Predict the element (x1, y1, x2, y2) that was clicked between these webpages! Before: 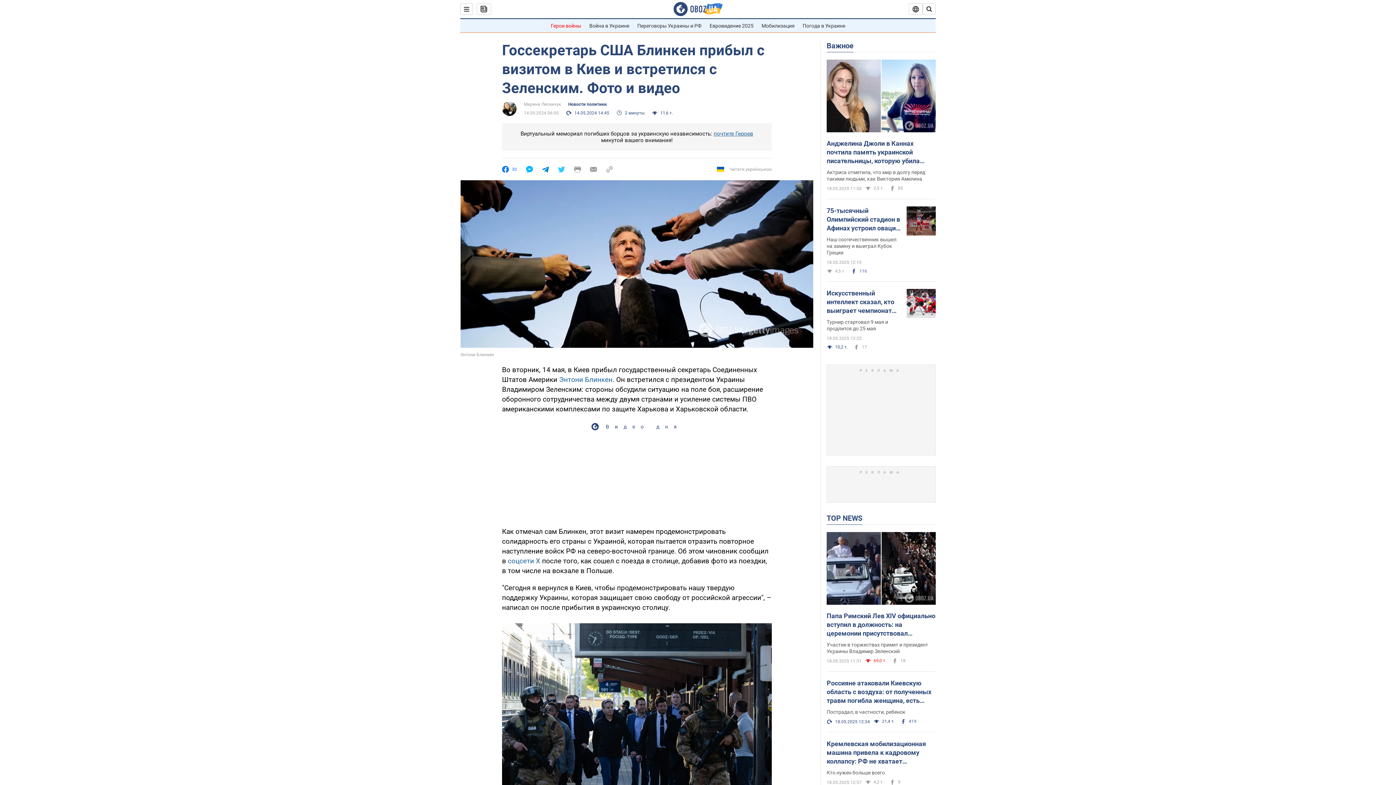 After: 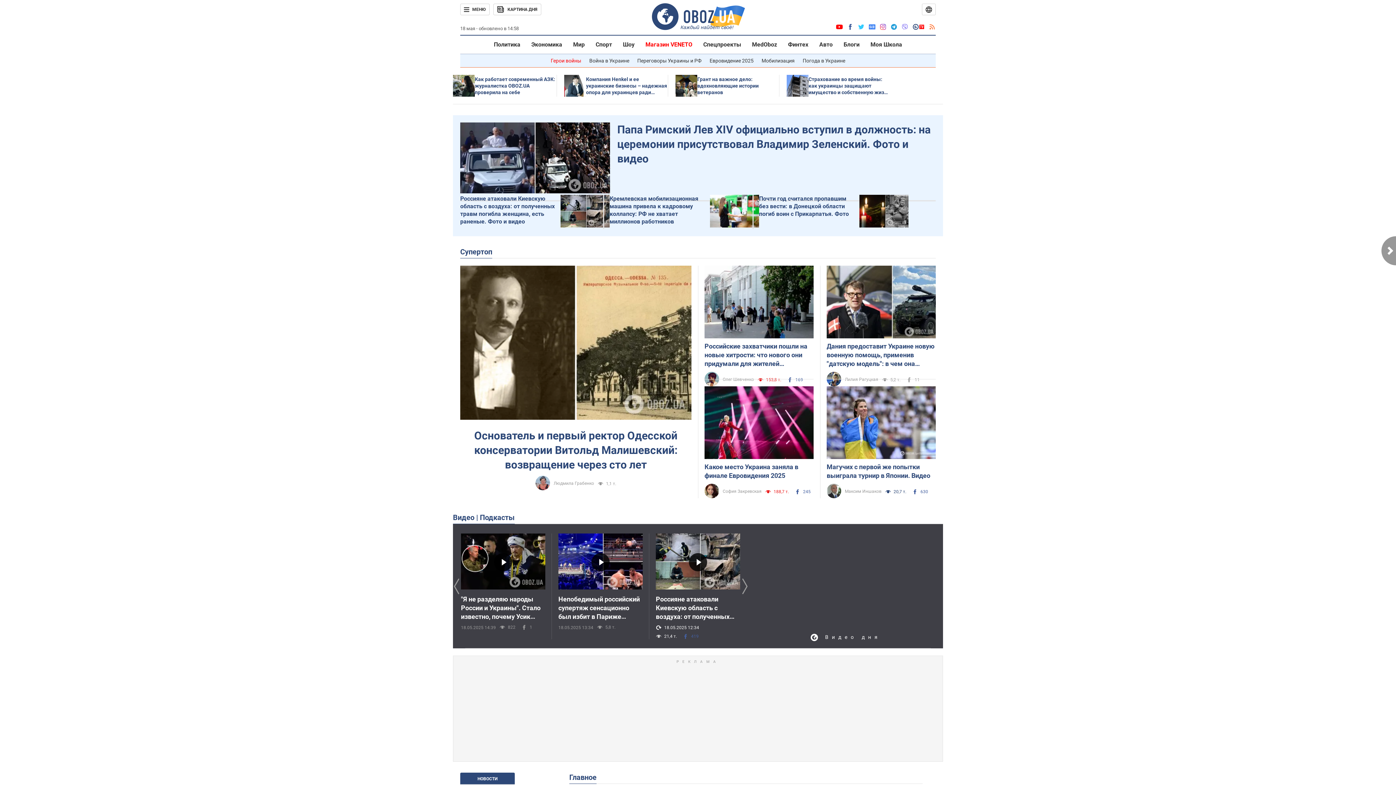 Action: bbox: (673, 1, 722, 16)